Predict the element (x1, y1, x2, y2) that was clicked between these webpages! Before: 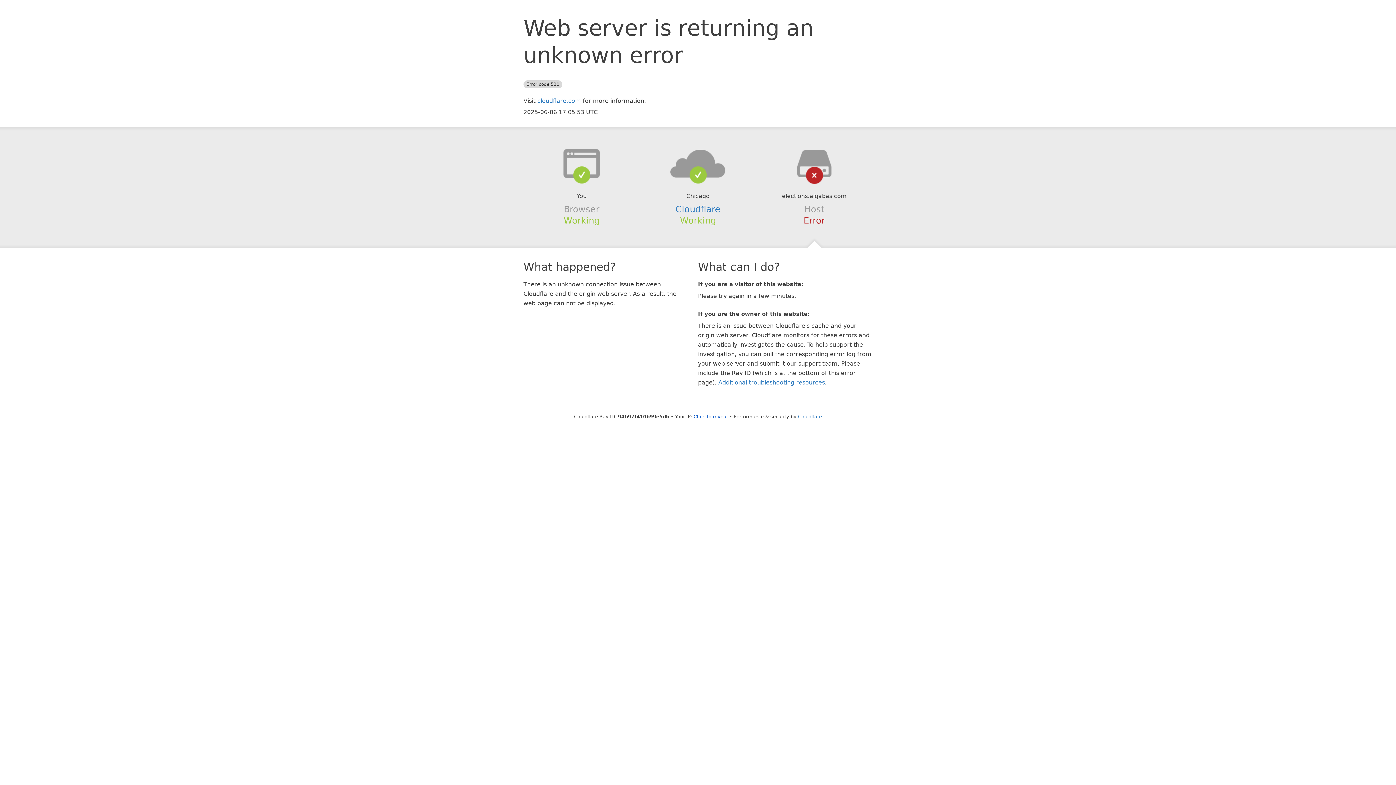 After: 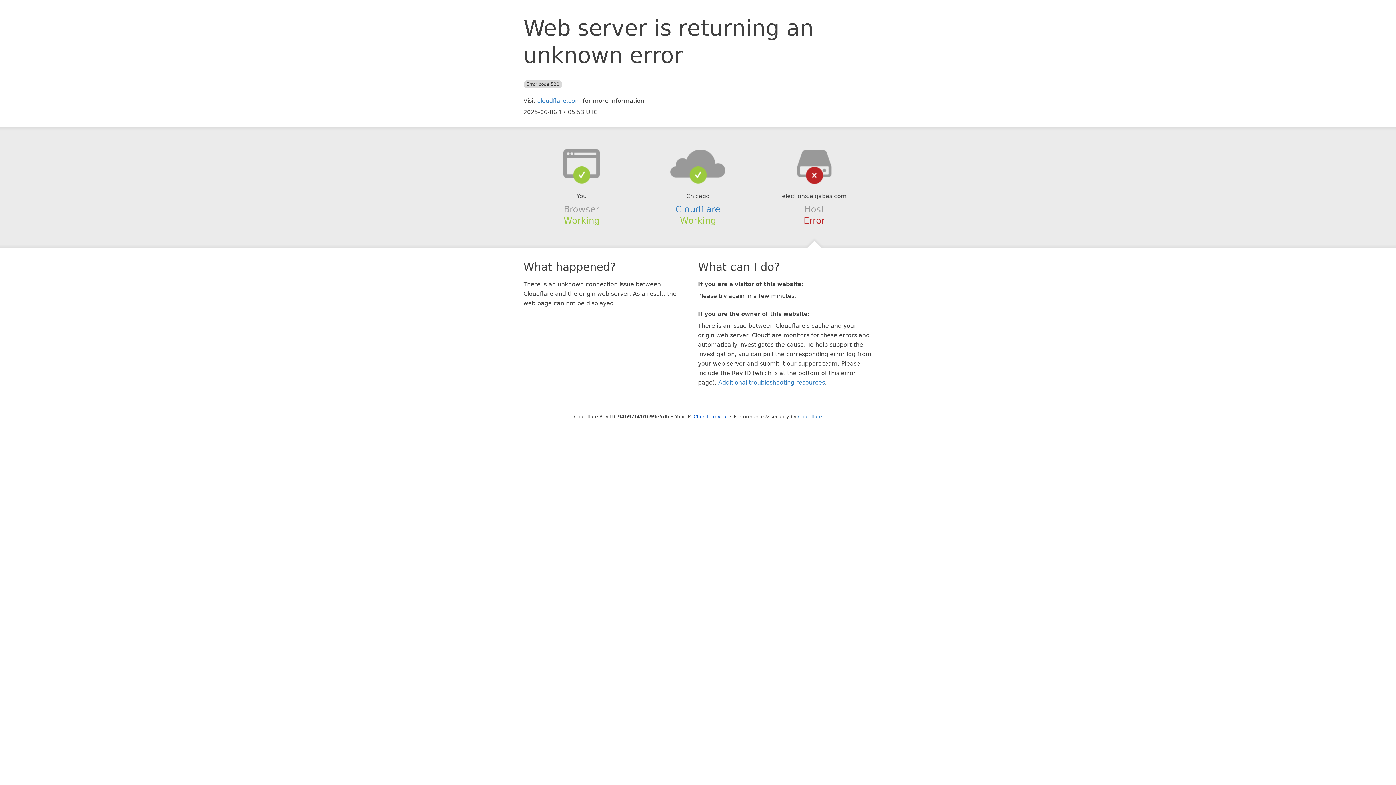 Action: bbox: (639, 148, 756, 178)